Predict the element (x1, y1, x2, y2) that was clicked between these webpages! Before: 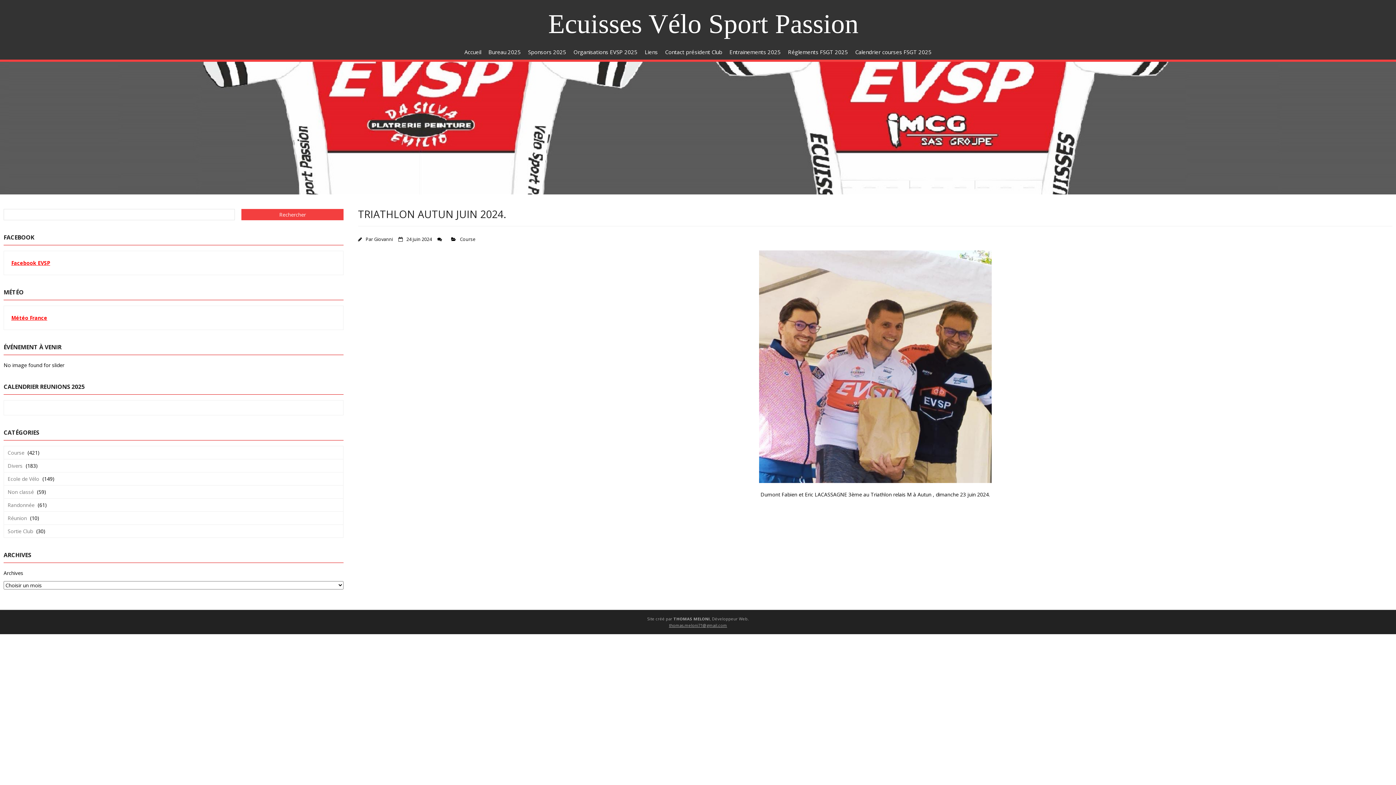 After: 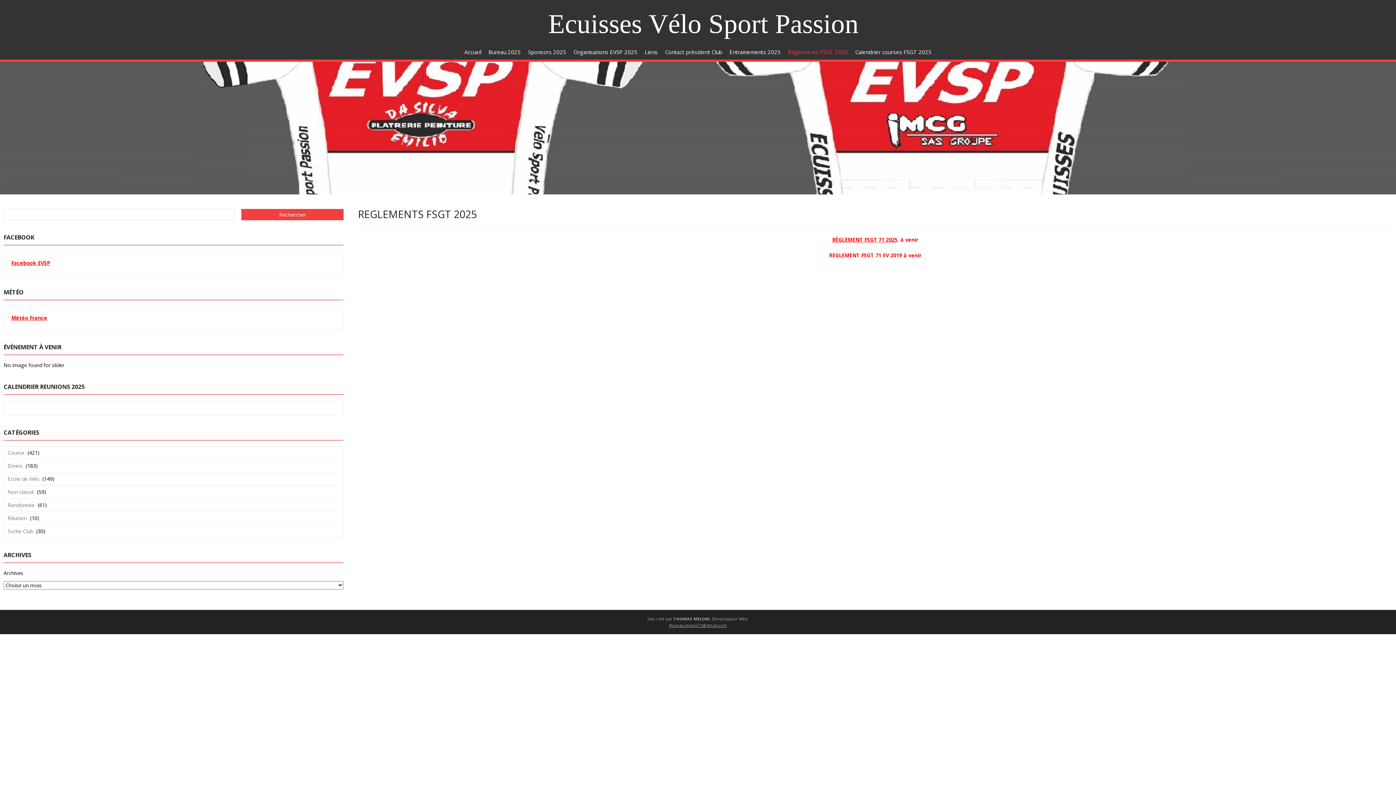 Action: label: Réglements FSGT 2025 bbox: (784, 44, 851, 59)